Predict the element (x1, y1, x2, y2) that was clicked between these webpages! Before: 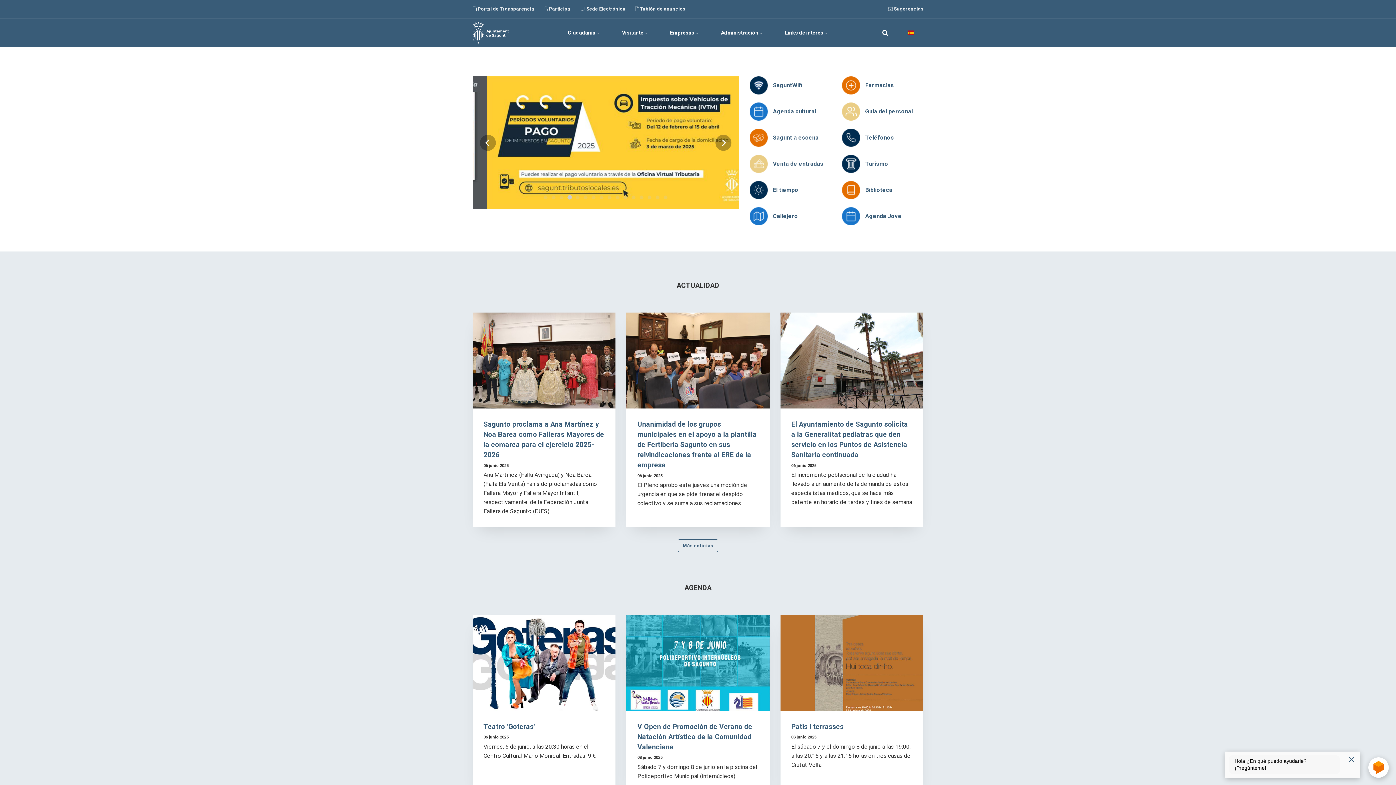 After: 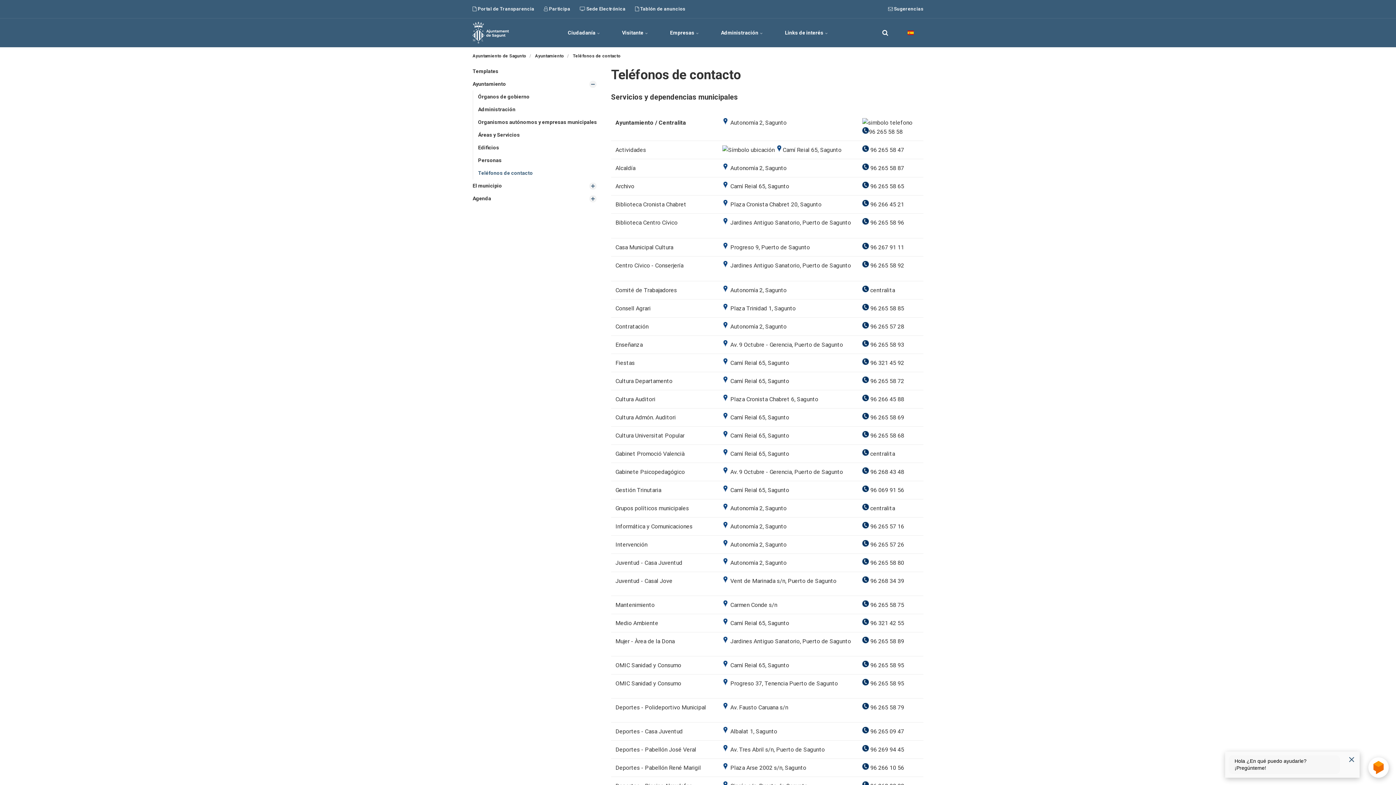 Action: label: Teléfonos bbox: (865, 134, 894, 141)